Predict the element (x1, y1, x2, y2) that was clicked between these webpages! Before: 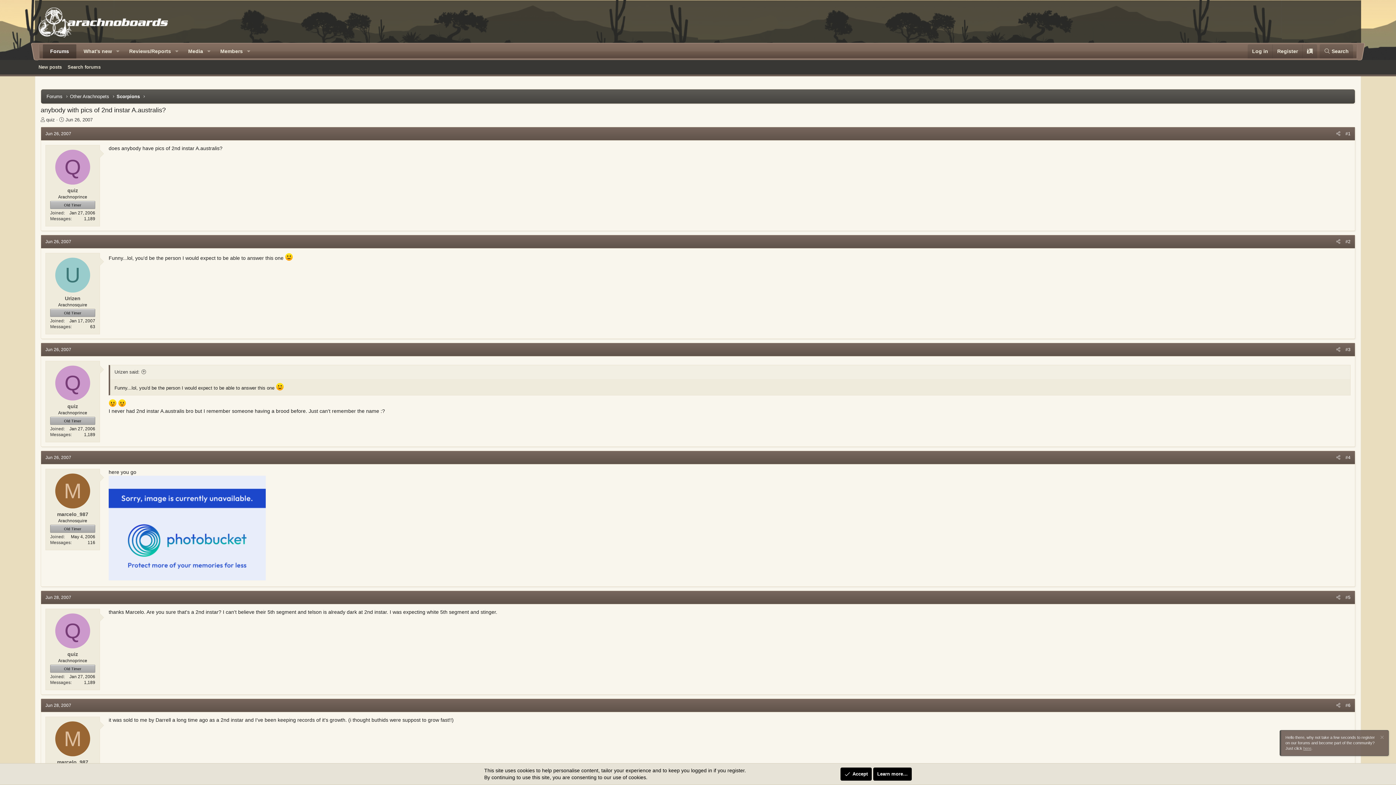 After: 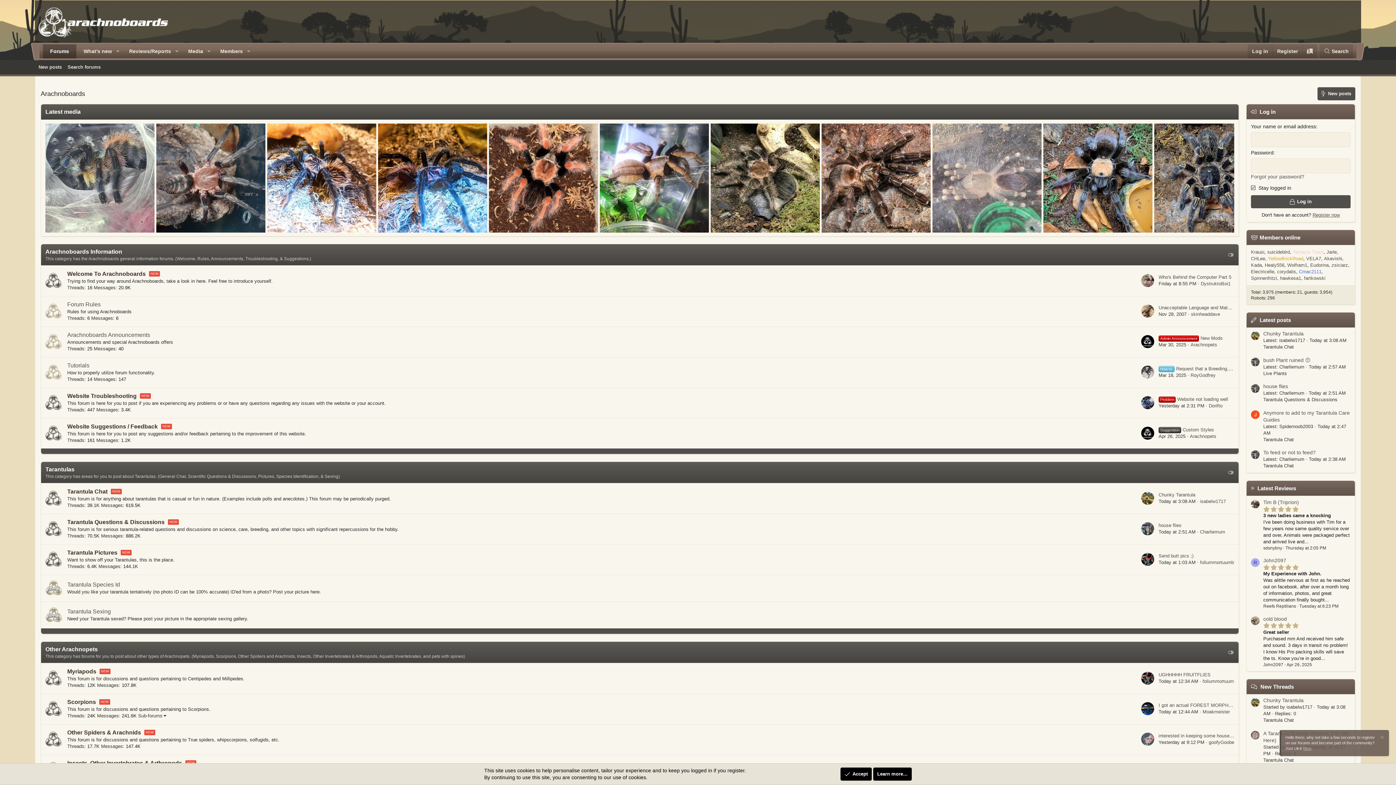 Action: label: Forums bbox: (46, 93, 62, 100)